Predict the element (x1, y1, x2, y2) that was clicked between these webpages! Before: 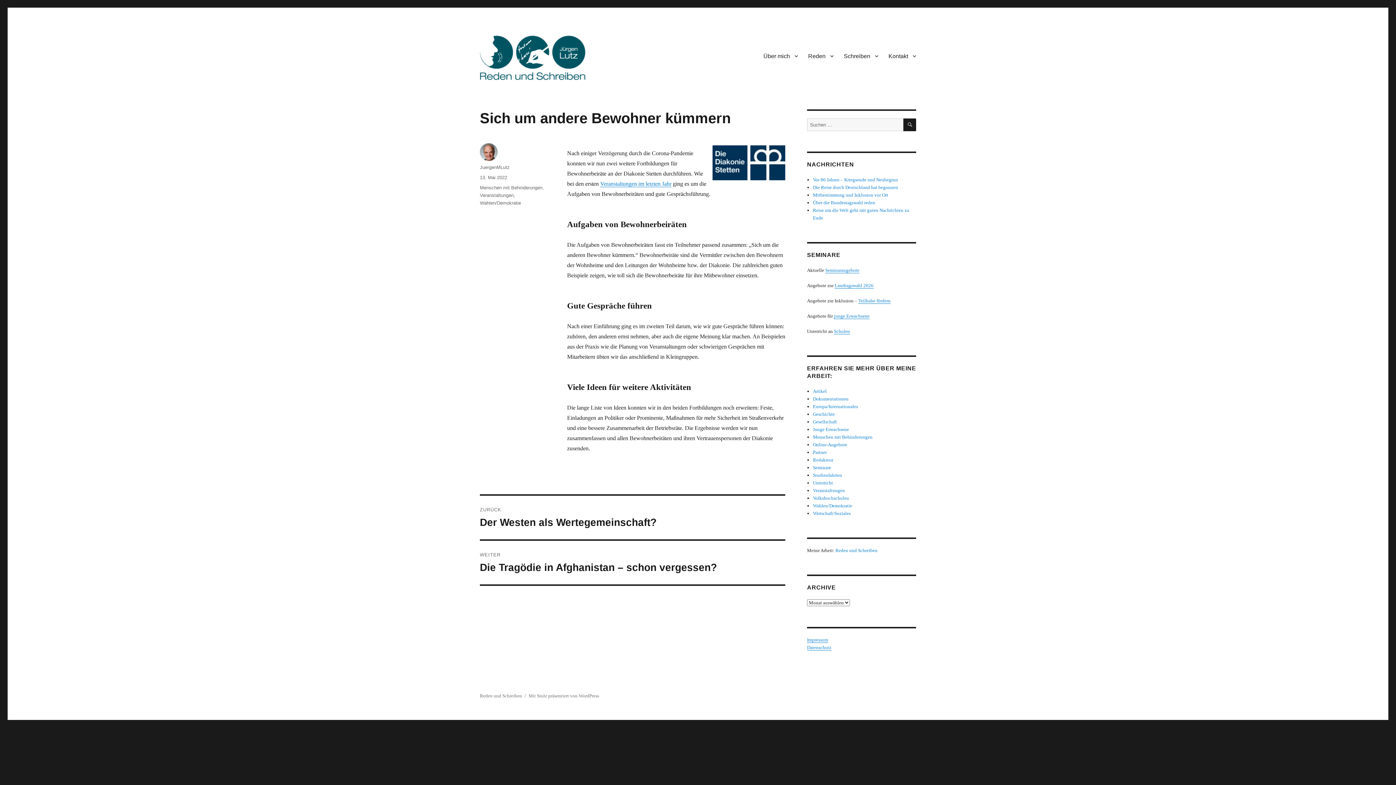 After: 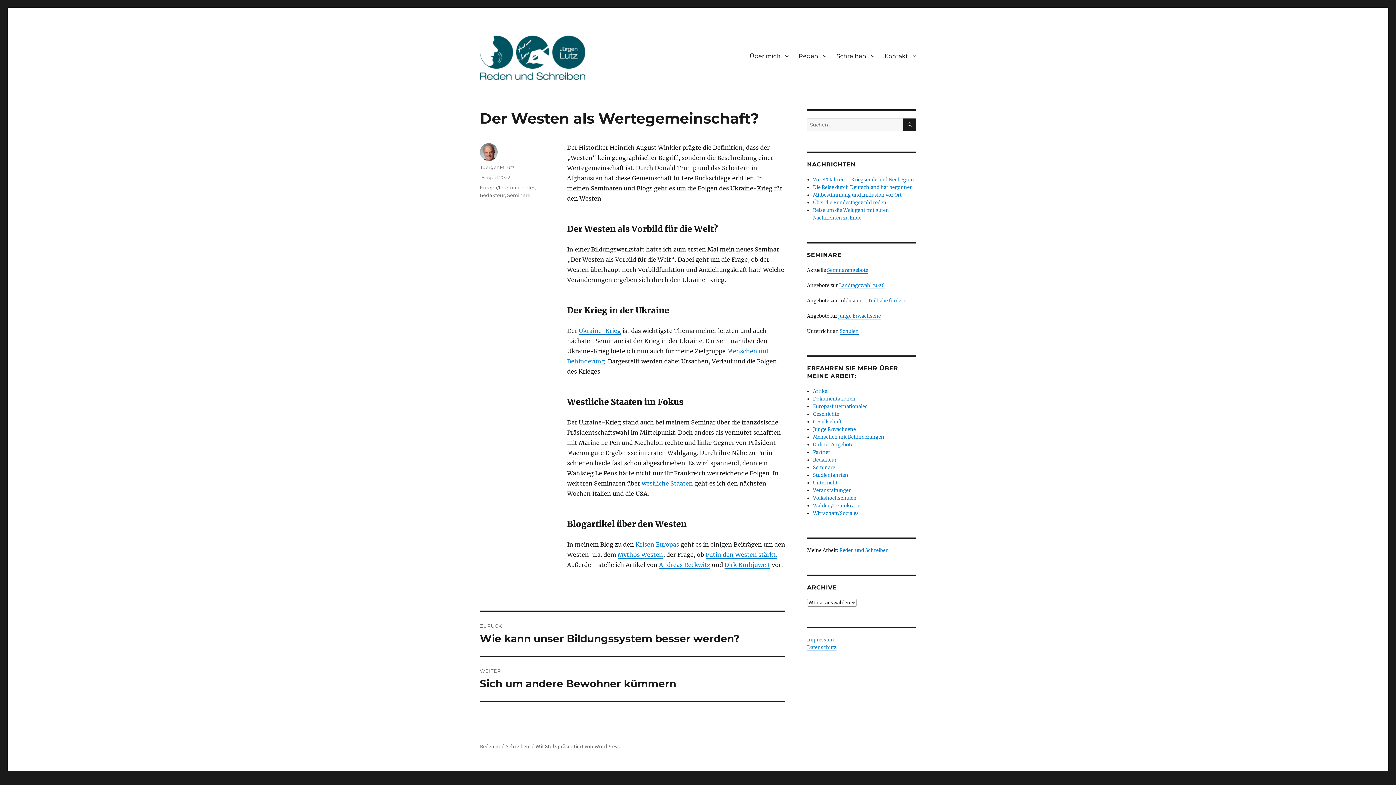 Action: bbox: (480, 496, 785, 539) label: ZURÜCK
Vorheriger Beitrag:
Der Westen als Wertegemeinschaft?